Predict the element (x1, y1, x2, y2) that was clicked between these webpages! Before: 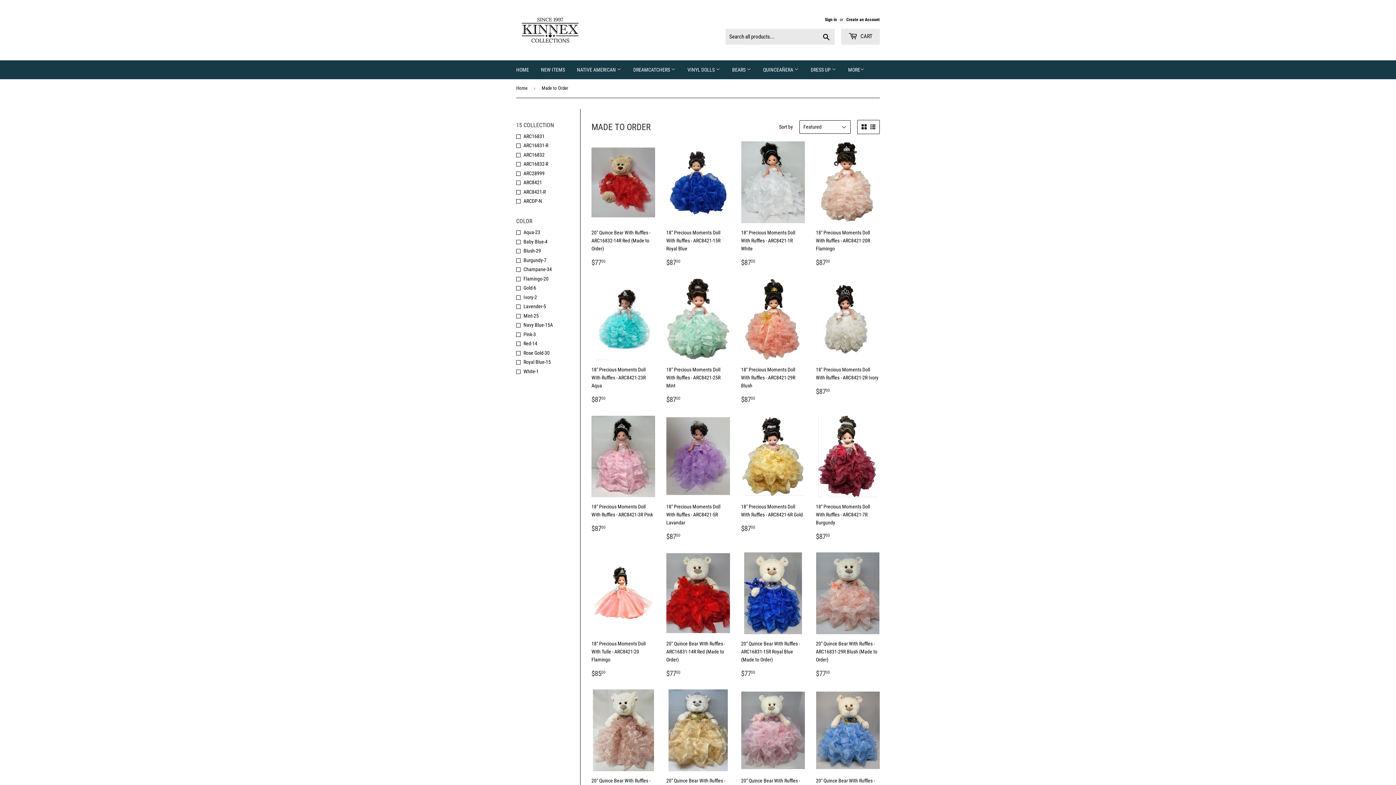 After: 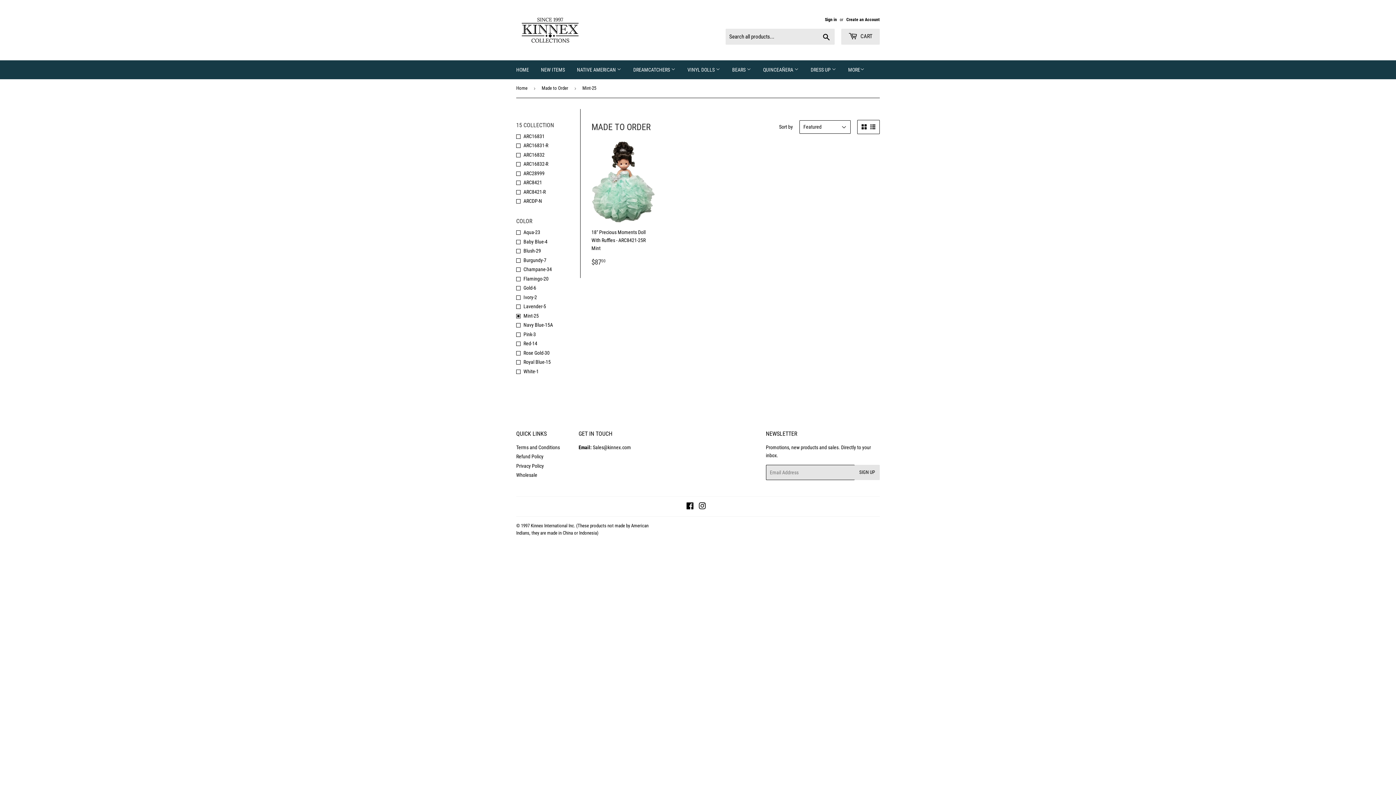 Action: label: Mint-25 bbox: (516, 311, 580, 319)